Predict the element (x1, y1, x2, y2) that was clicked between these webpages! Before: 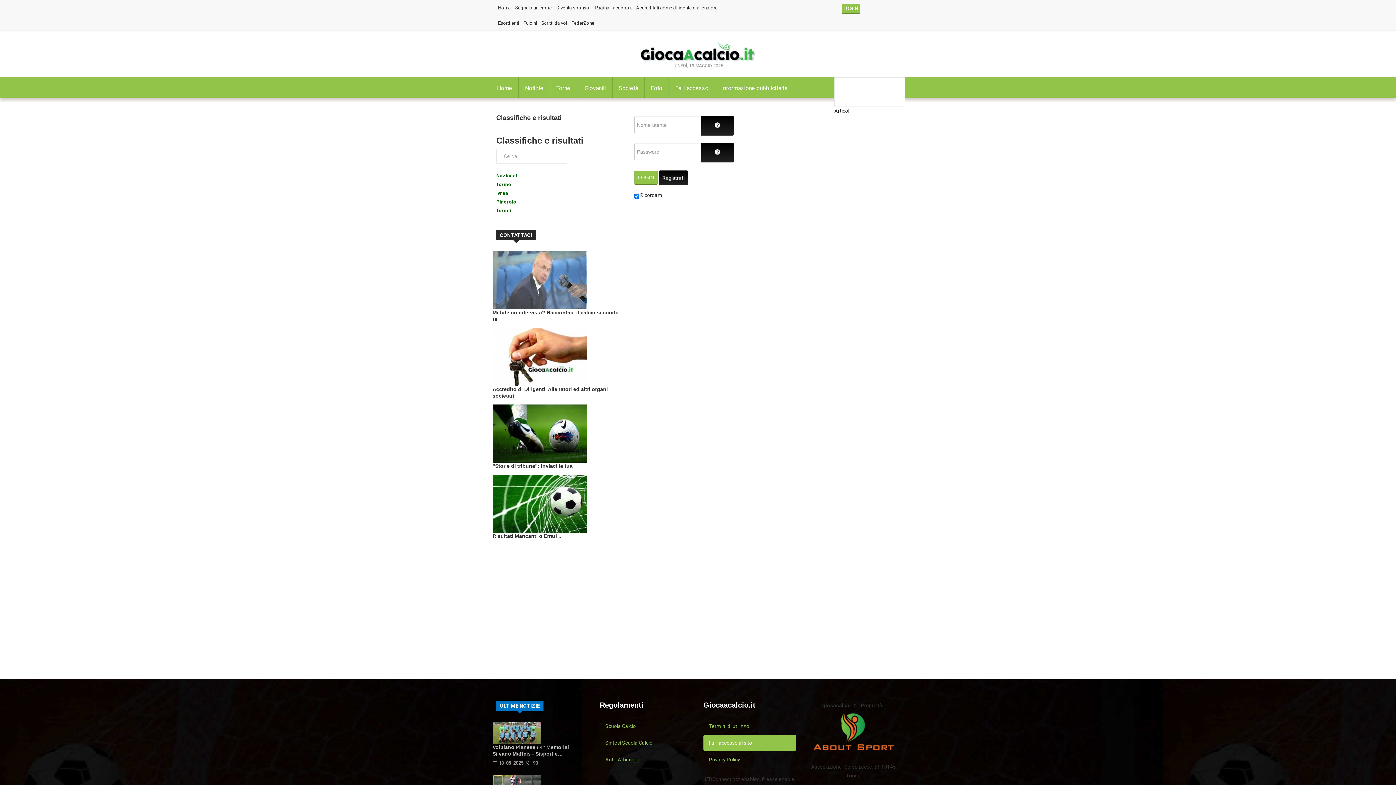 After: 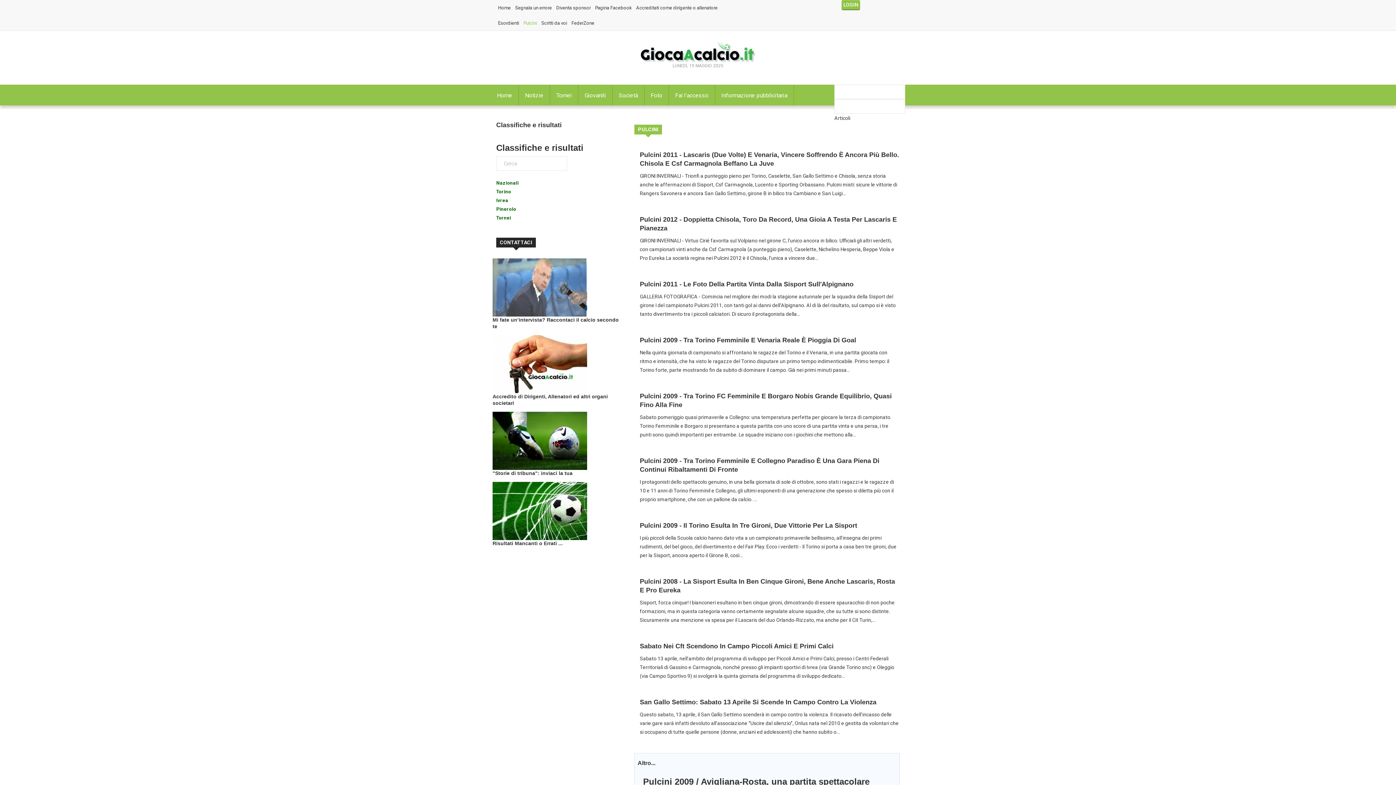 Action: bbox: (521, 15, 538, 30) label: Pulcini